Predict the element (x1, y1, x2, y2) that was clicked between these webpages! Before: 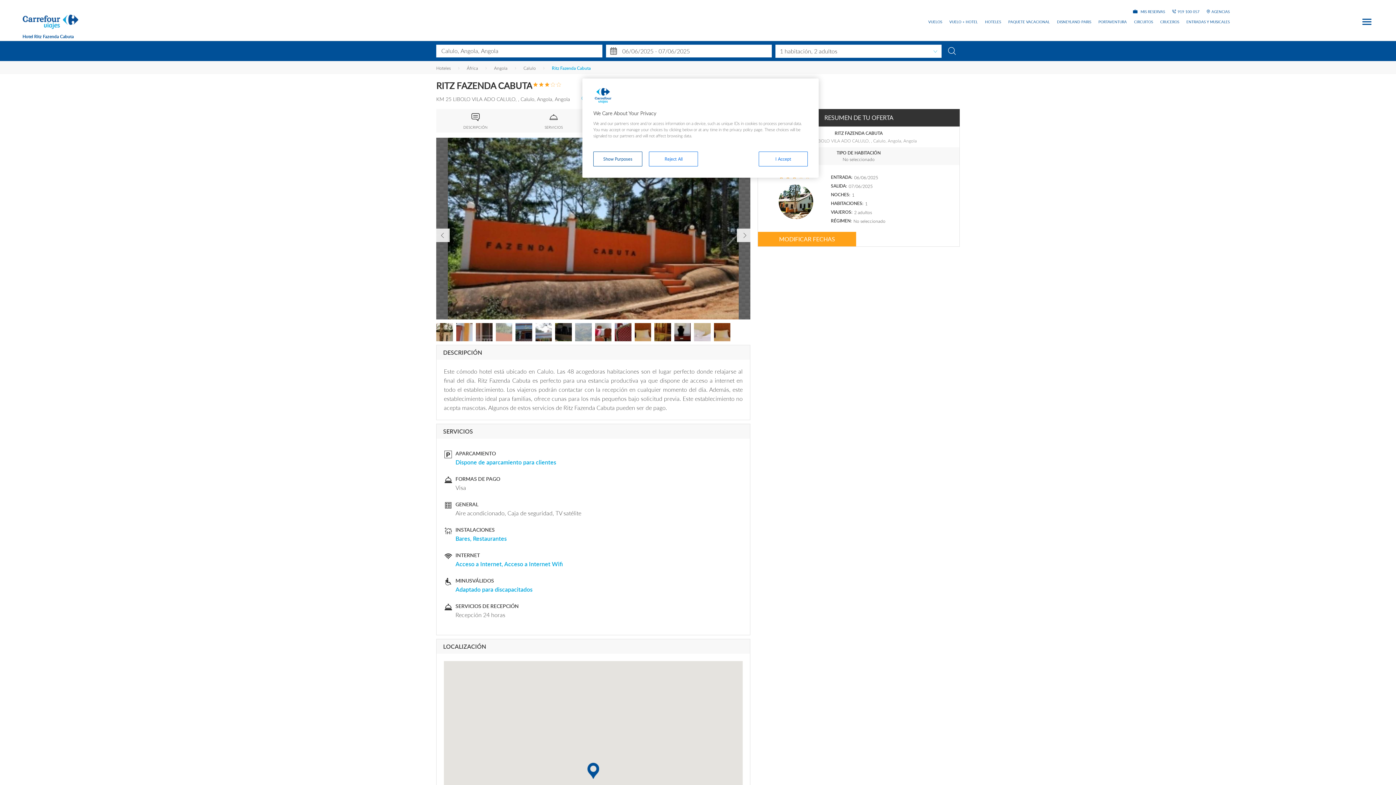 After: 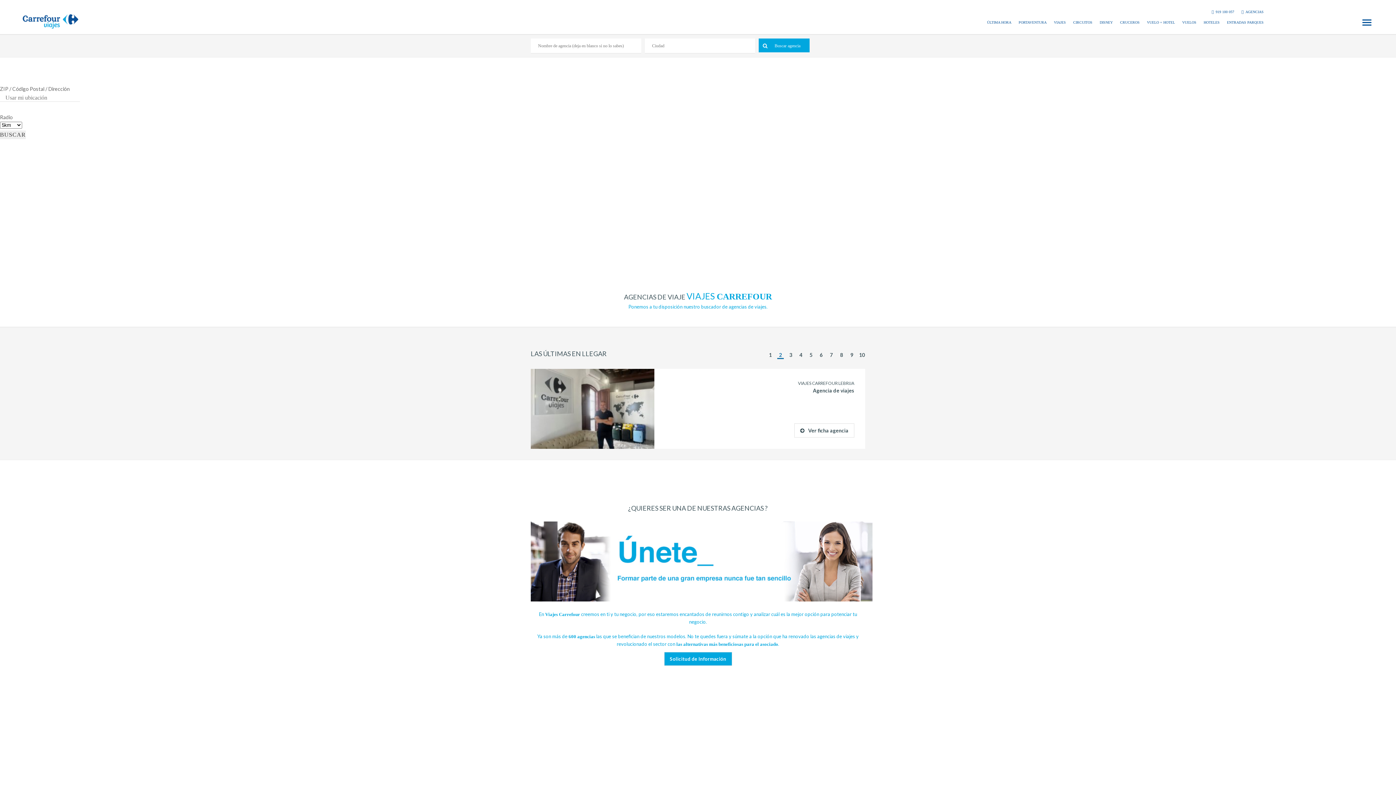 Action: bbox: (1207, 9, 1230, 14) label: AGENCIAS